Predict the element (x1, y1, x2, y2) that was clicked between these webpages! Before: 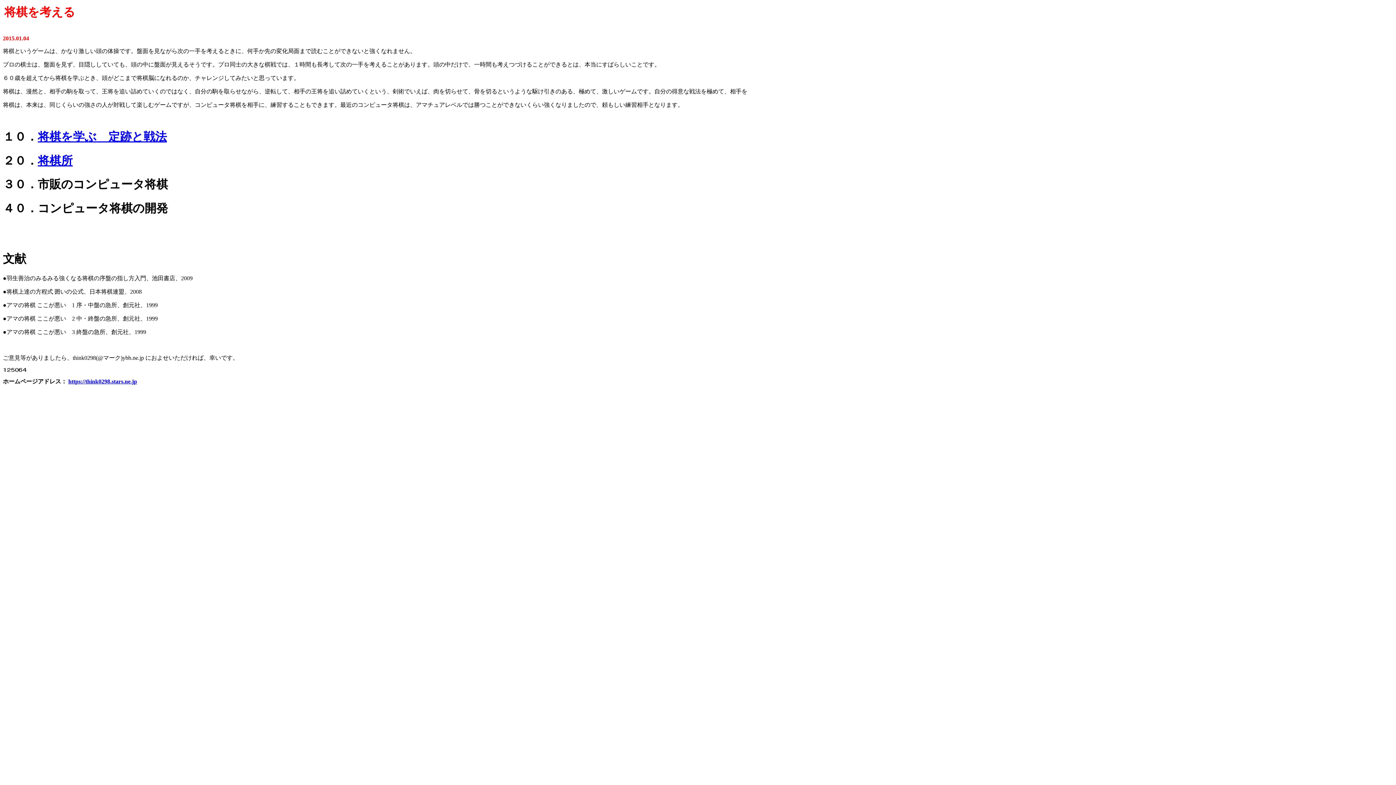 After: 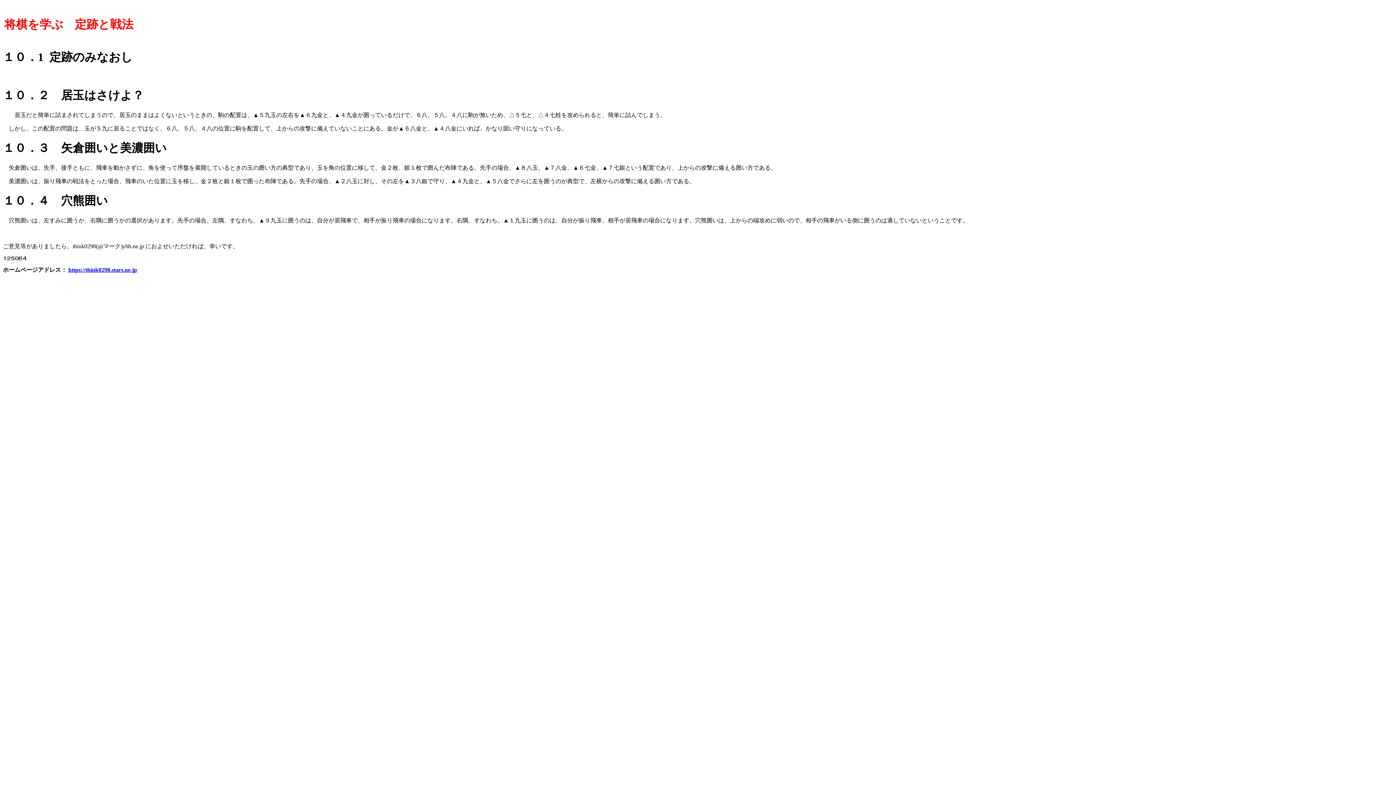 Action: label: 将棋を学ぶ　定跡と戦法 bbox: (37, 130, 166, 143)